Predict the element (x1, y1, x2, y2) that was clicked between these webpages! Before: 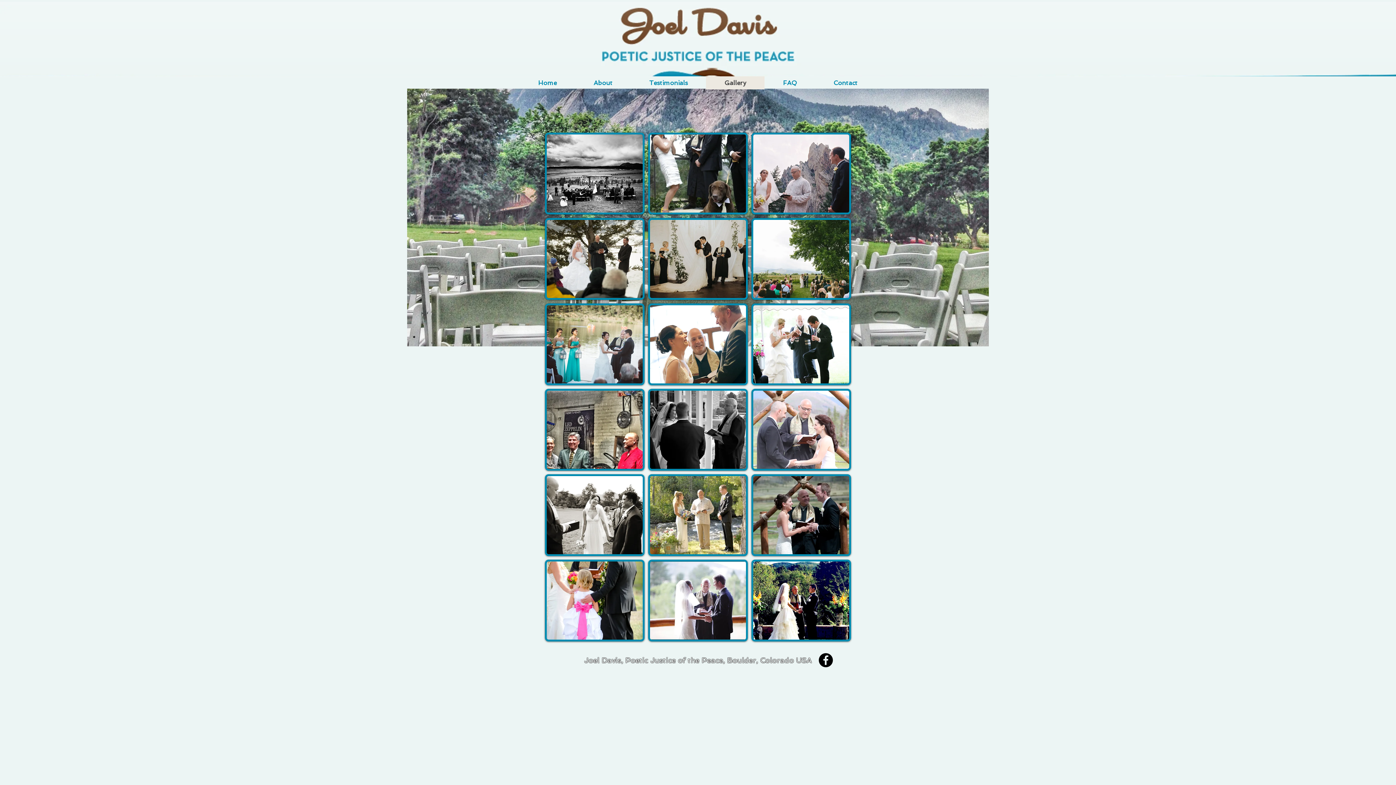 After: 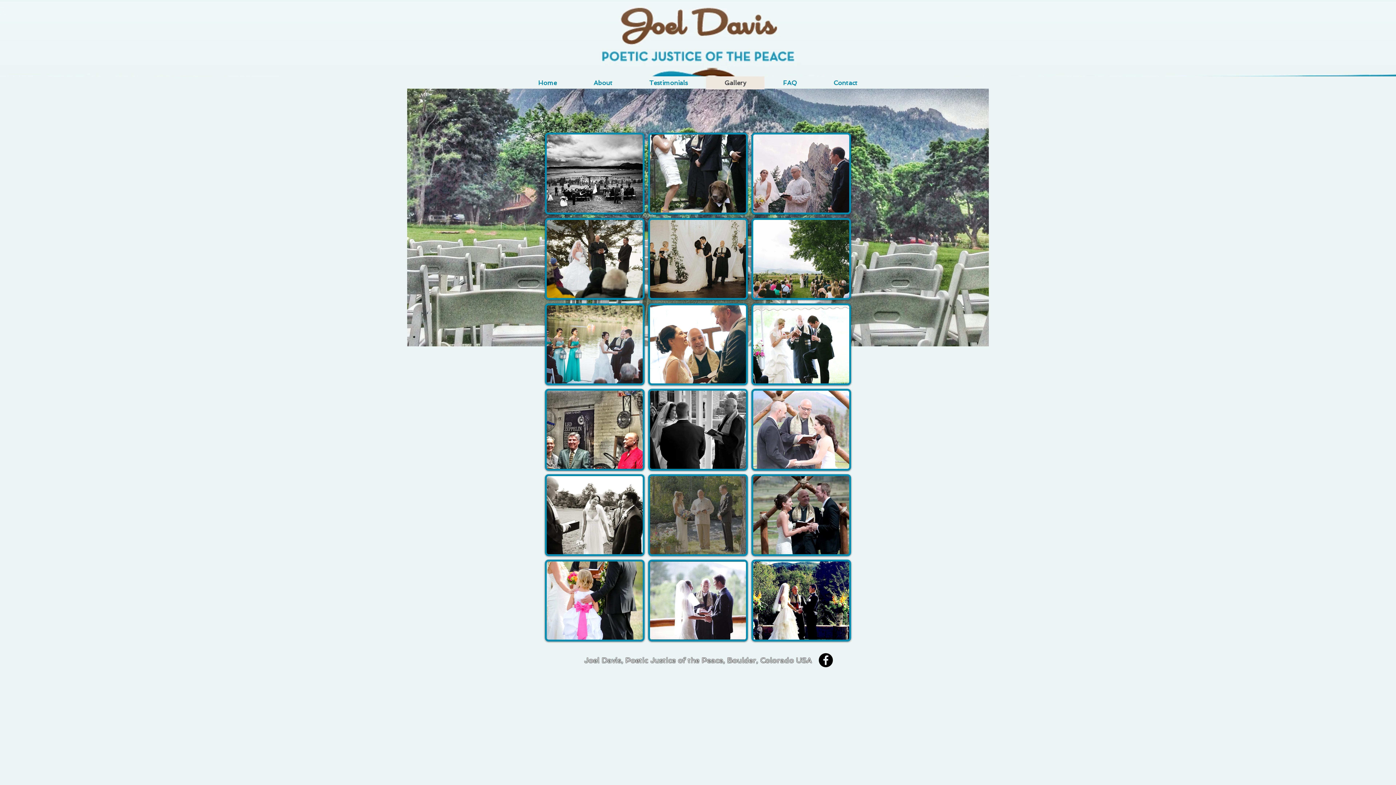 Action: bbox: (648, 474, 748, 556)